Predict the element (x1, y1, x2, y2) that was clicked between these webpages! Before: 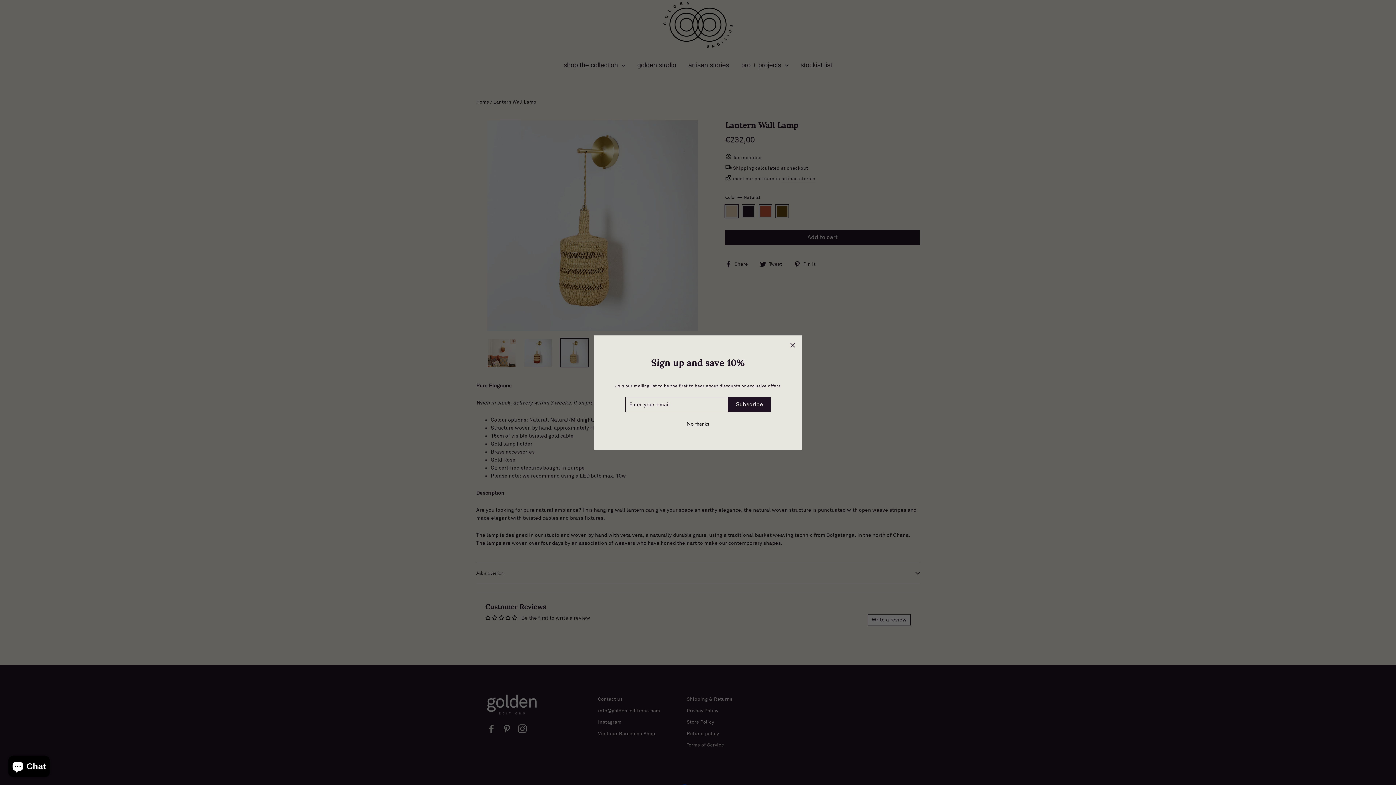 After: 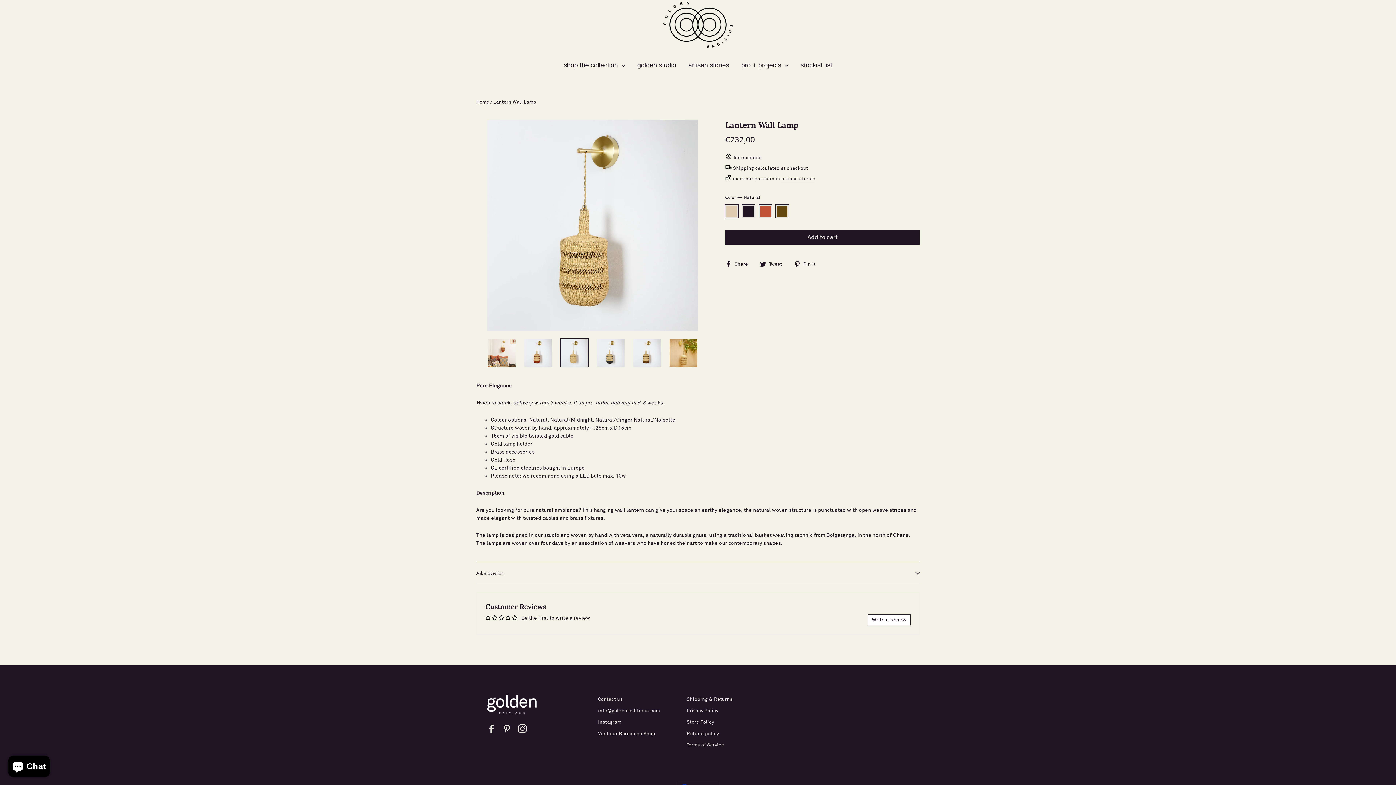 Action: label: No thanks bbox: (684, 419, 711, 428)